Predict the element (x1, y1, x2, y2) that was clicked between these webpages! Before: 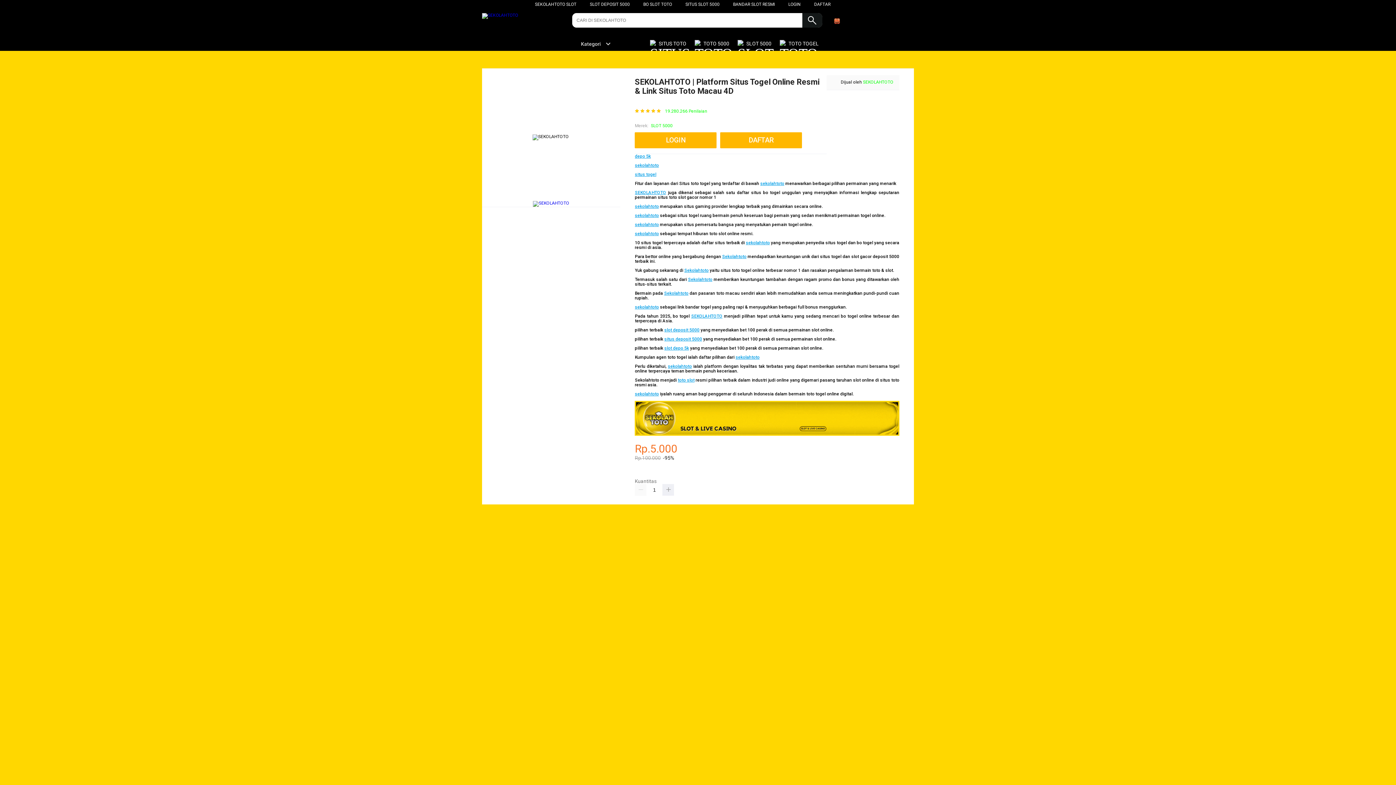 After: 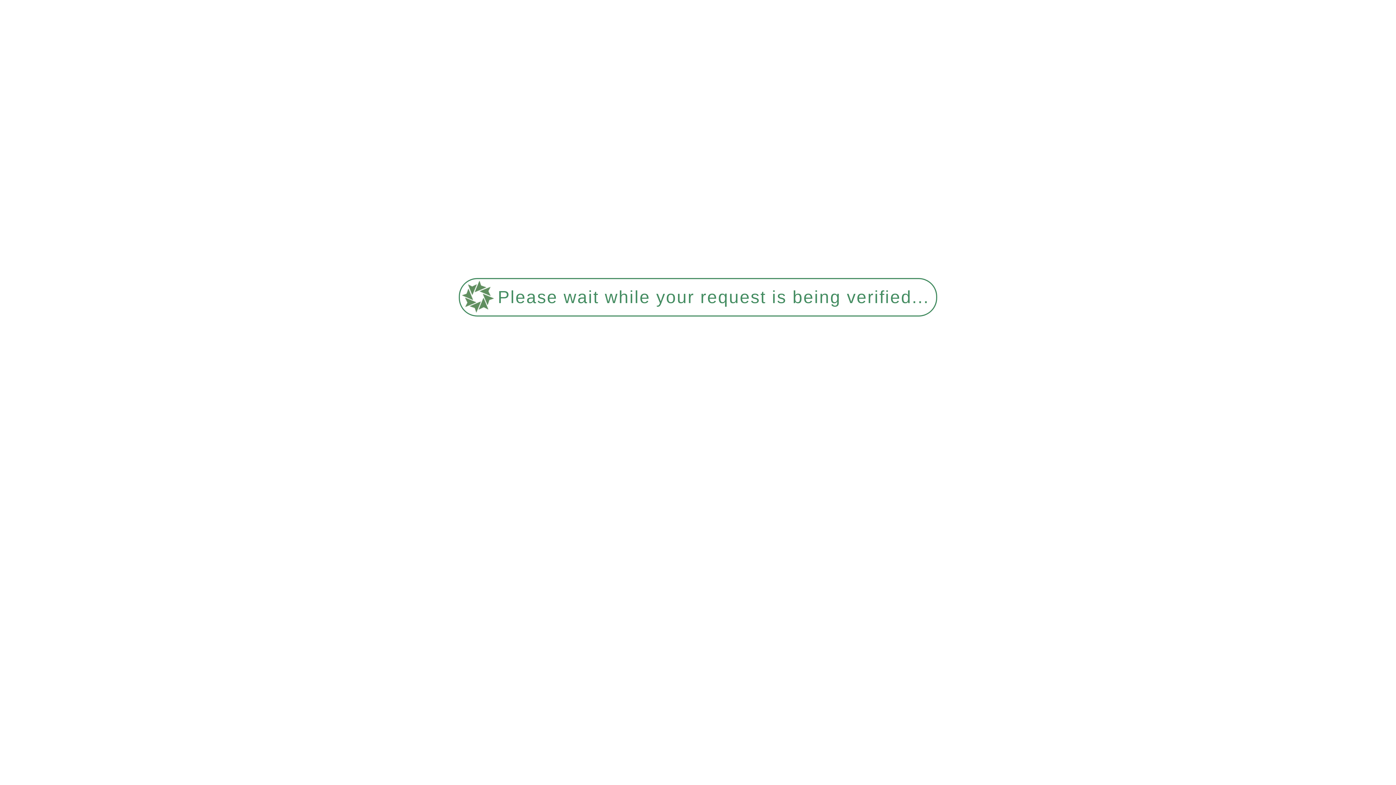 Action: bbox: (590, 1, 630, 6) label: SLOT DEPOSIT 5000